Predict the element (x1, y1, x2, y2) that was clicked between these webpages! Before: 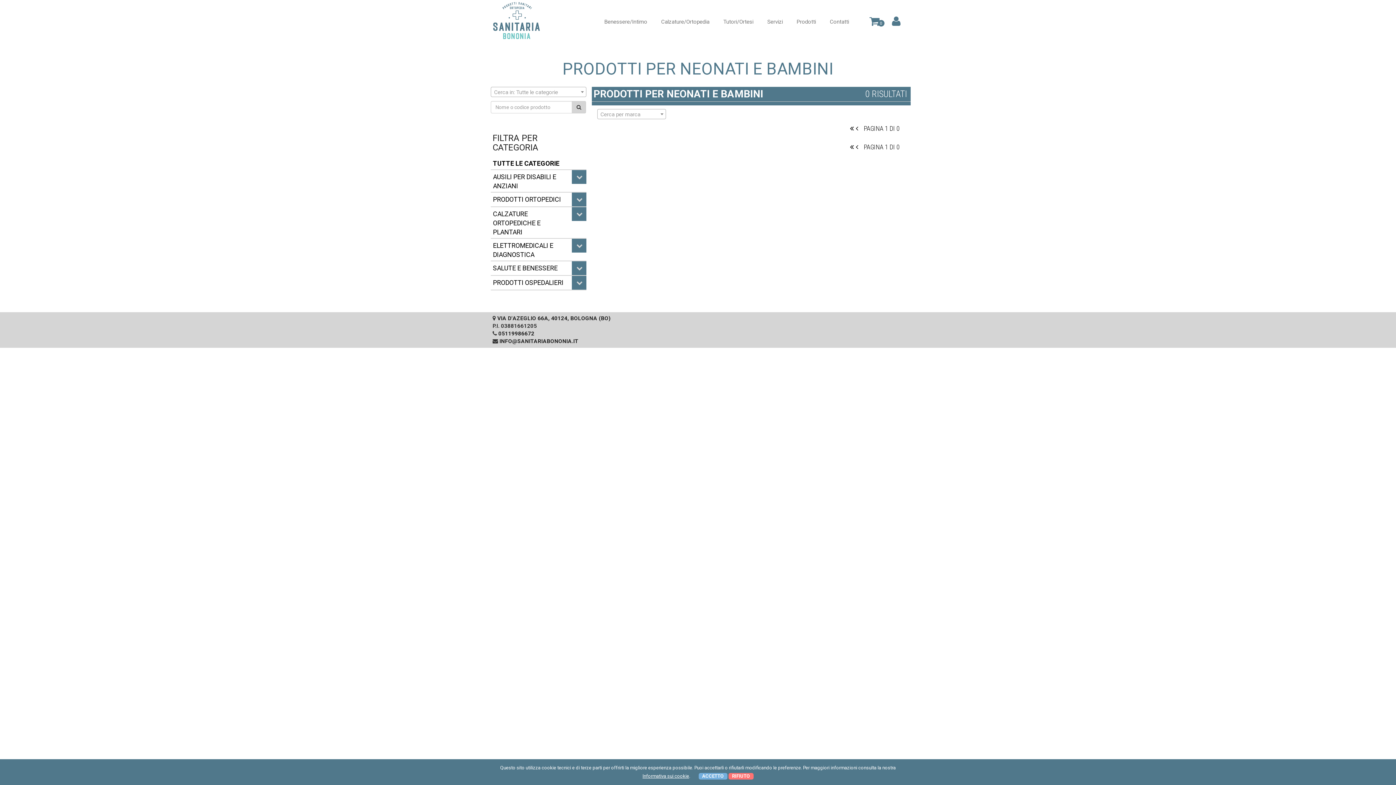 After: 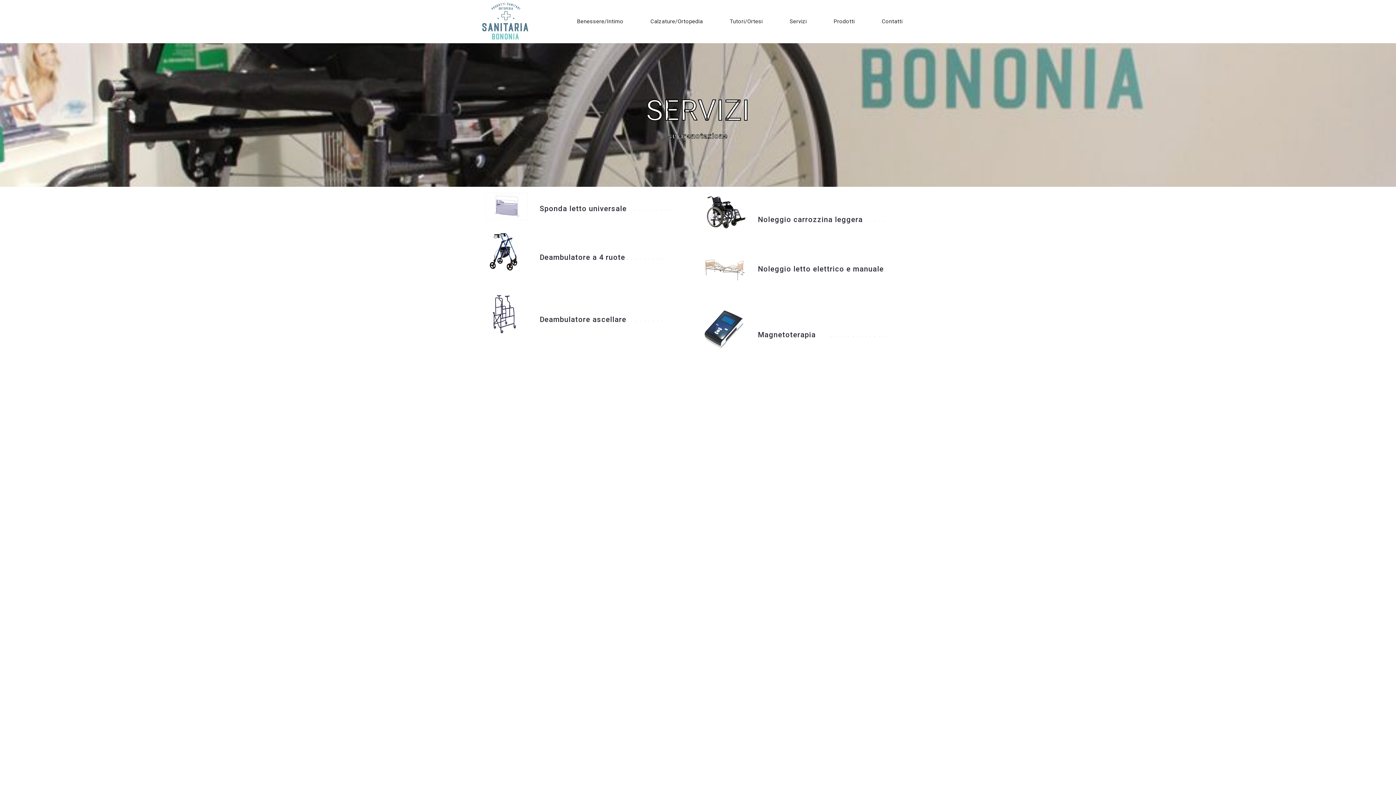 Action: label: Servizi bbox: (760, 0, 790, 43)